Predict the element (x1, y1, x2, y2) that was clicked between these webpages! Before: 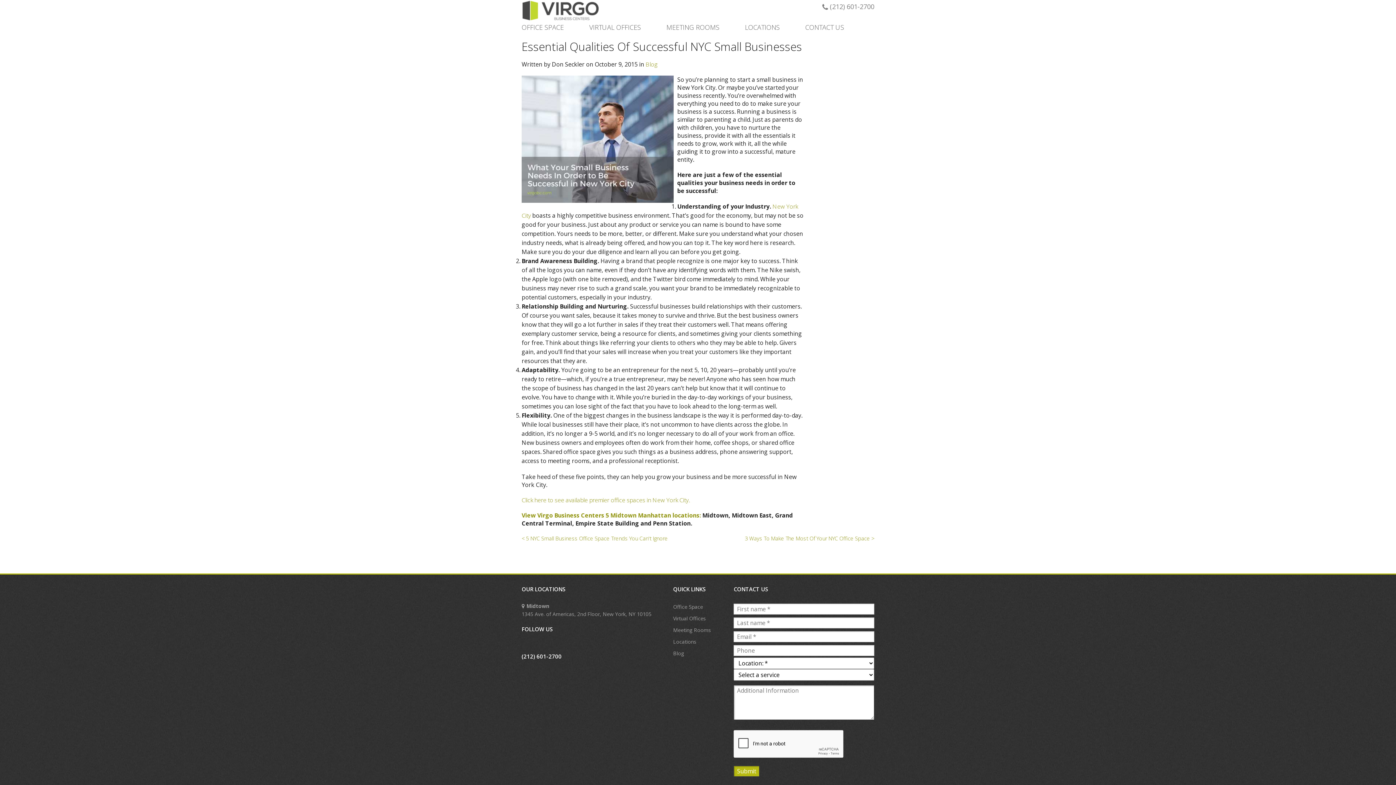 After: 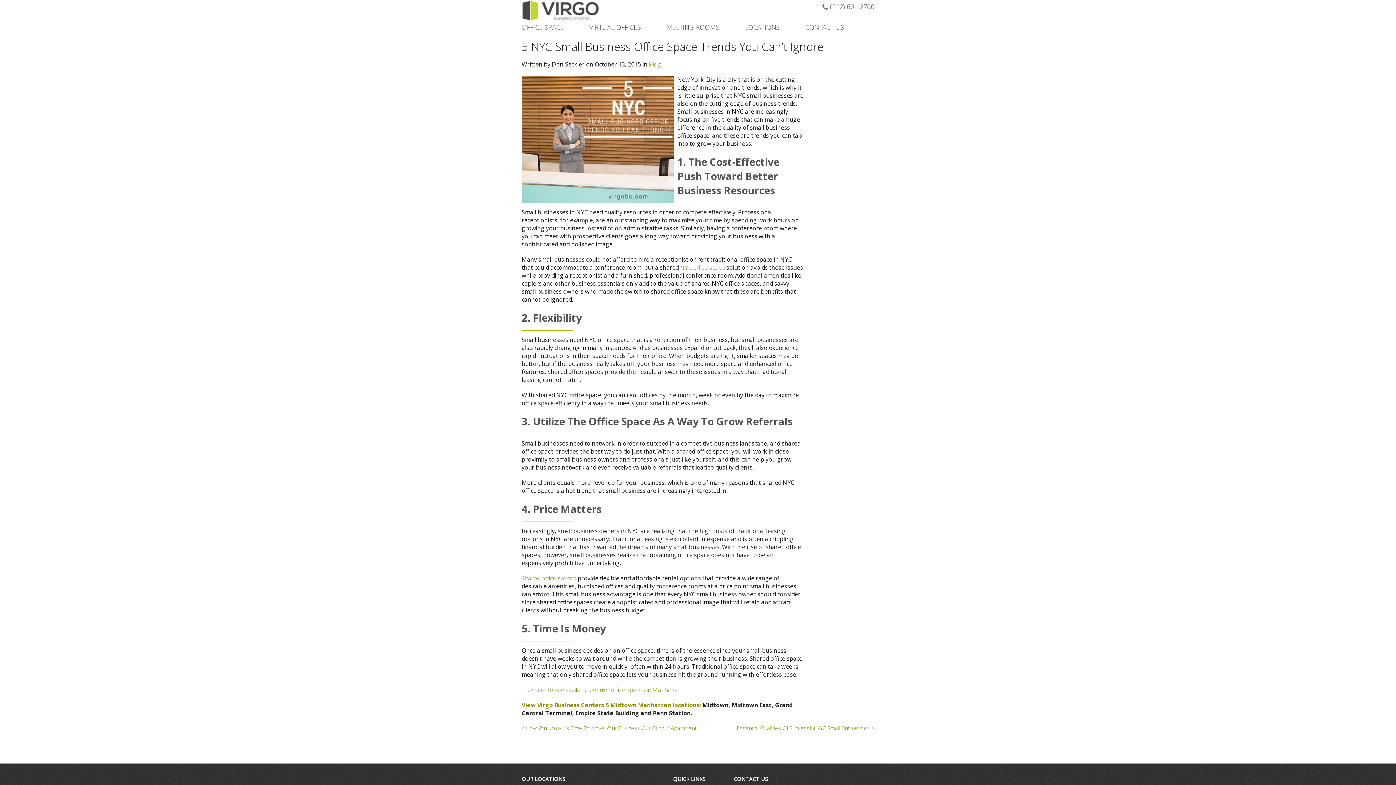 Action: label: < 5 NYC Small Business Office Space Trends You Can't Ignore bbox: (521, 535, 668, 542)